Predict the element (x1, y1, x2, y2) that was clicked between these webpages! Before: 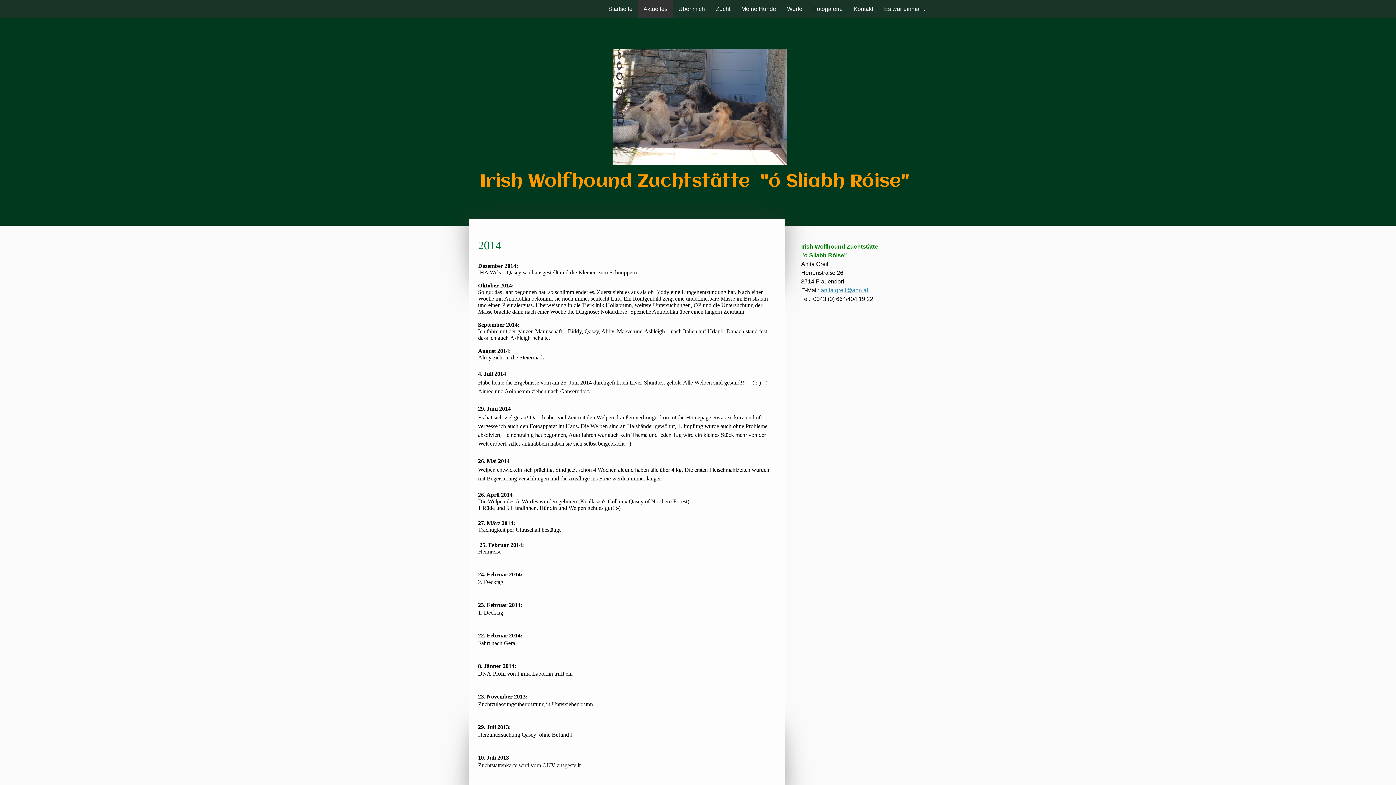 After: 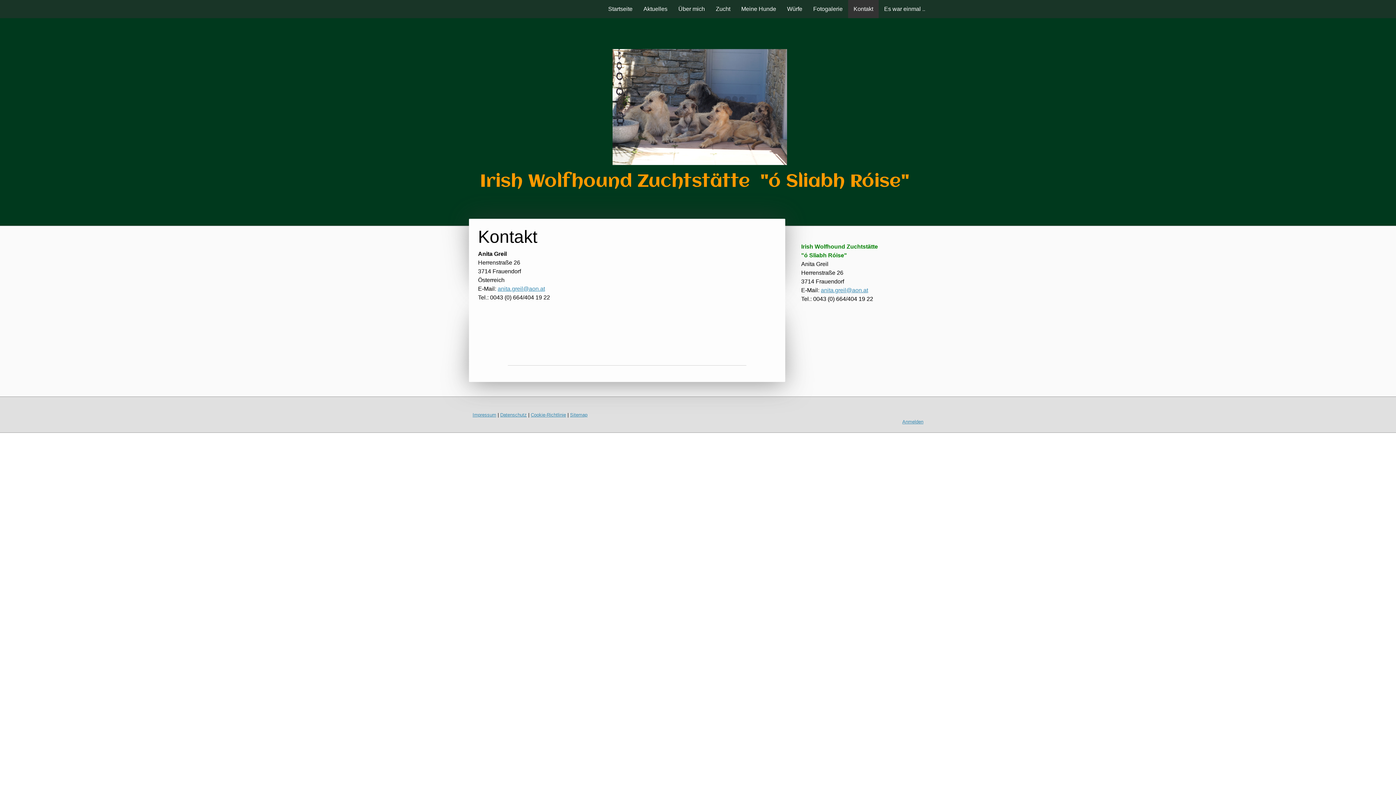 Action: label: Kontakt bbox: (848, 0, 878, 18)